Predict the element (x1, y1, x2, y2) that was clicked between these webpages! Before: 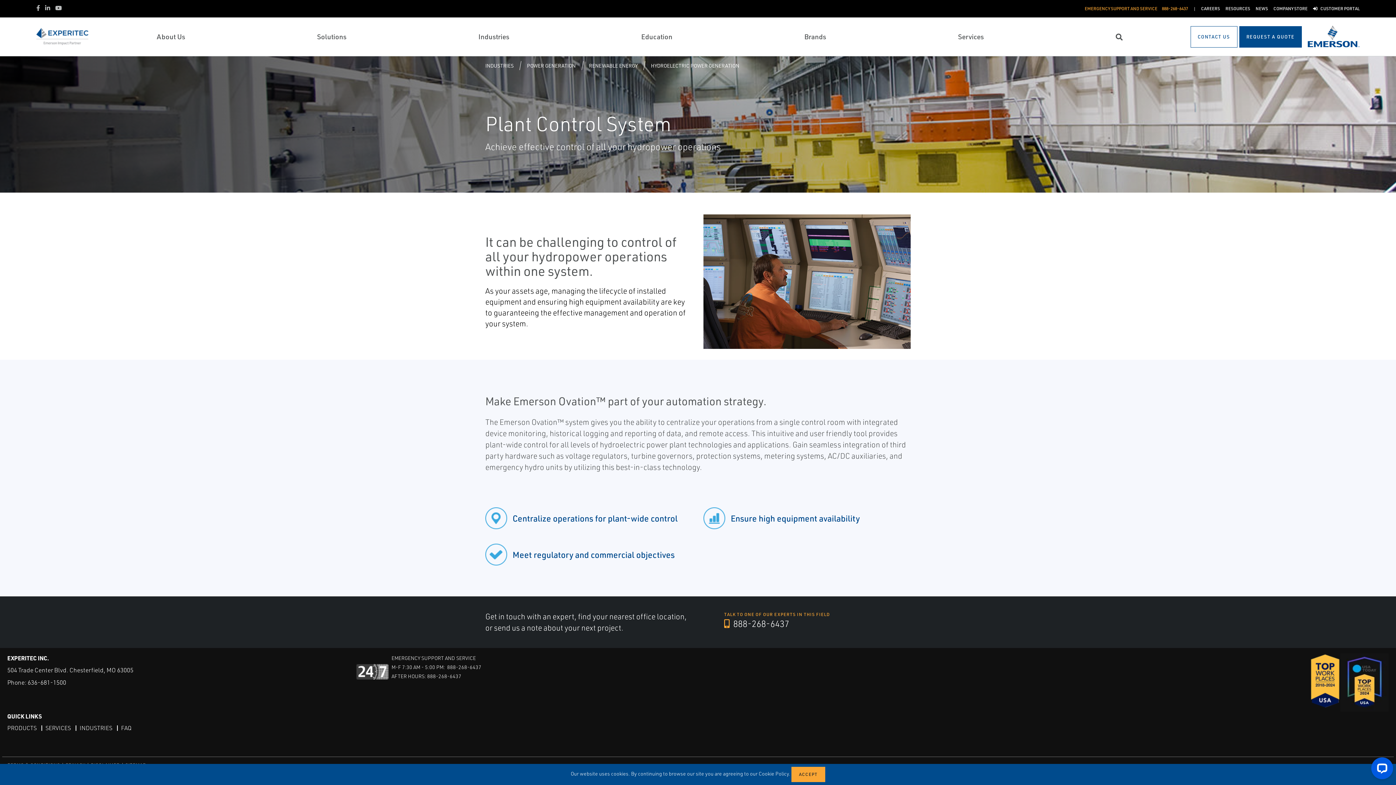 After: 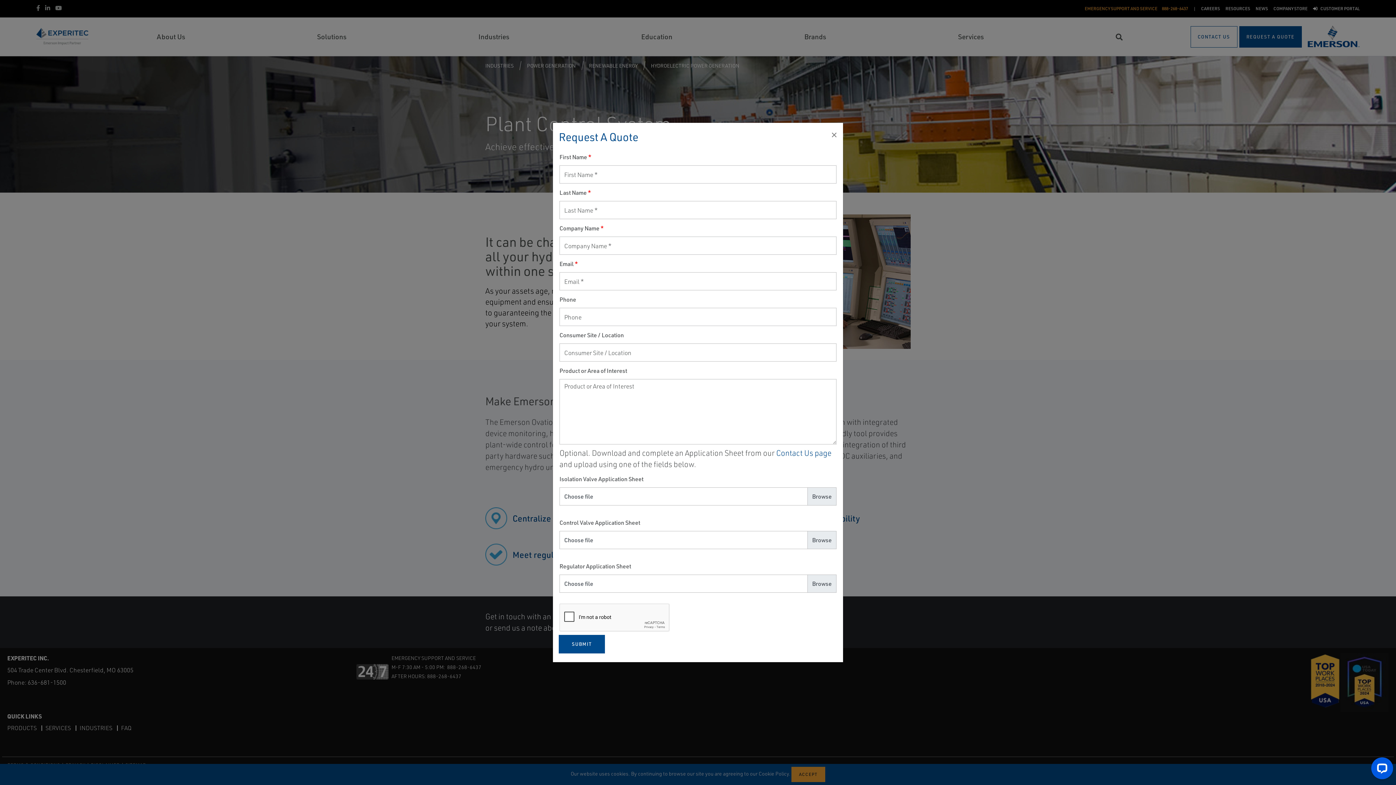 Action: bbox: (1239, 26, 1302, 47) label: REQUEST A QUOTE